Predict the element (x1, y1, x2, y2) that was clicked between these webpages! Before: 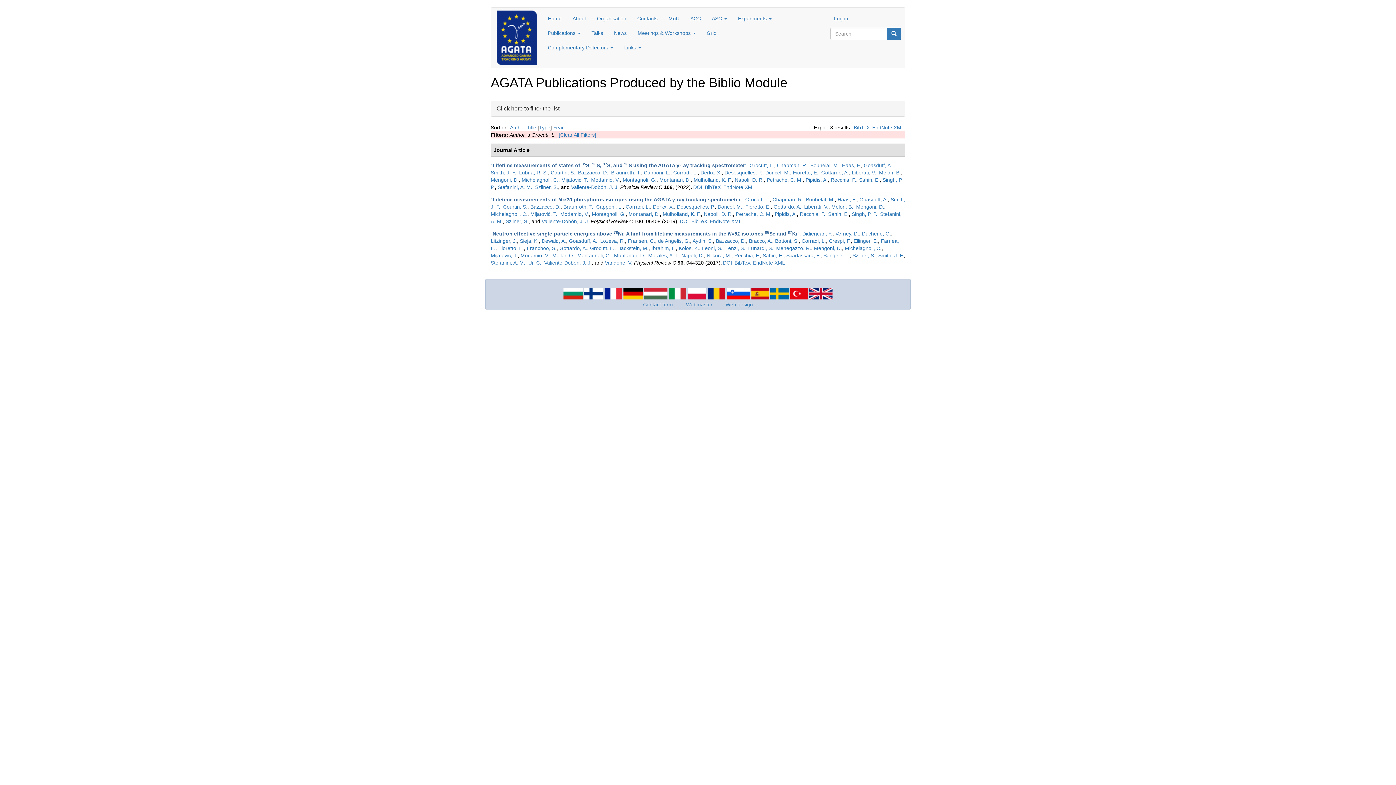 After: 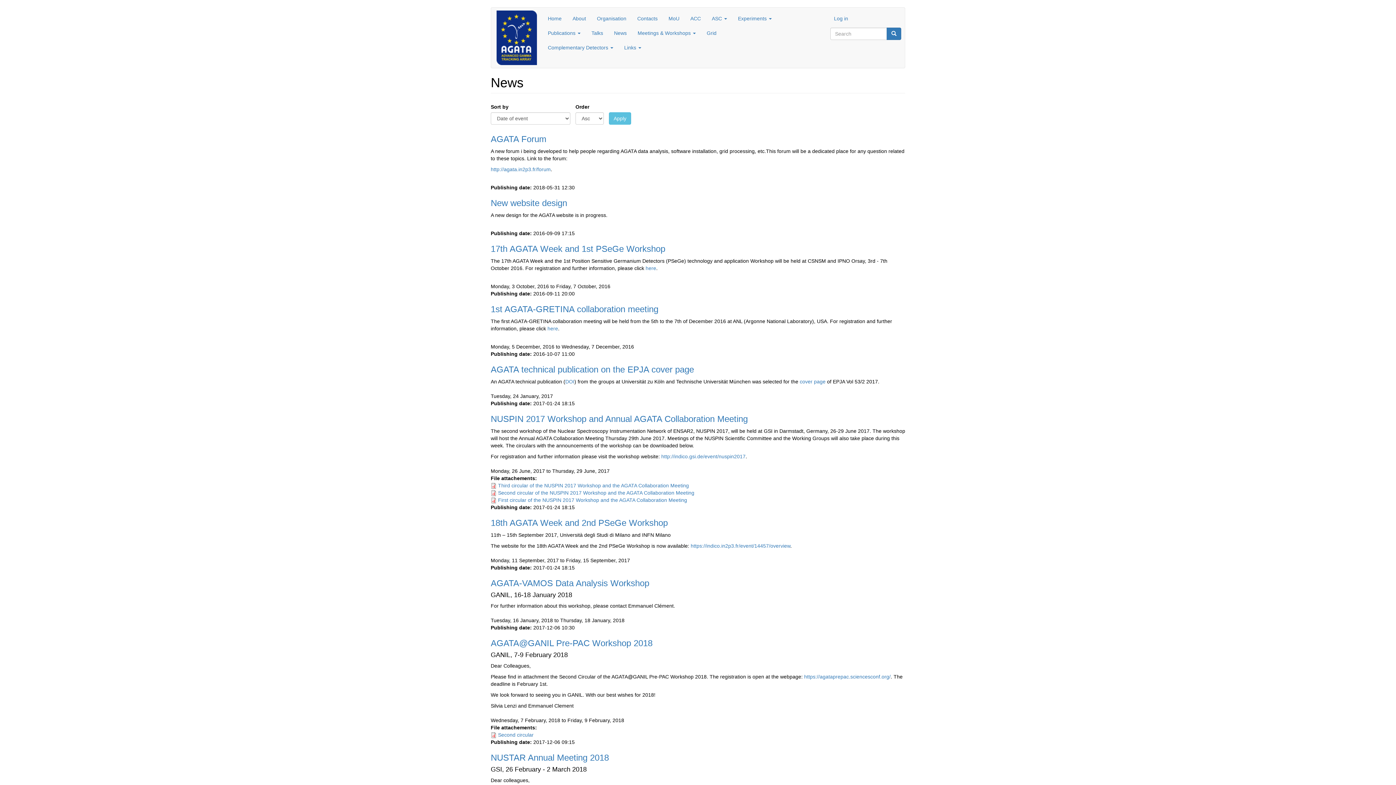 Action: label: News bbox: (608, 25, 632, 40)